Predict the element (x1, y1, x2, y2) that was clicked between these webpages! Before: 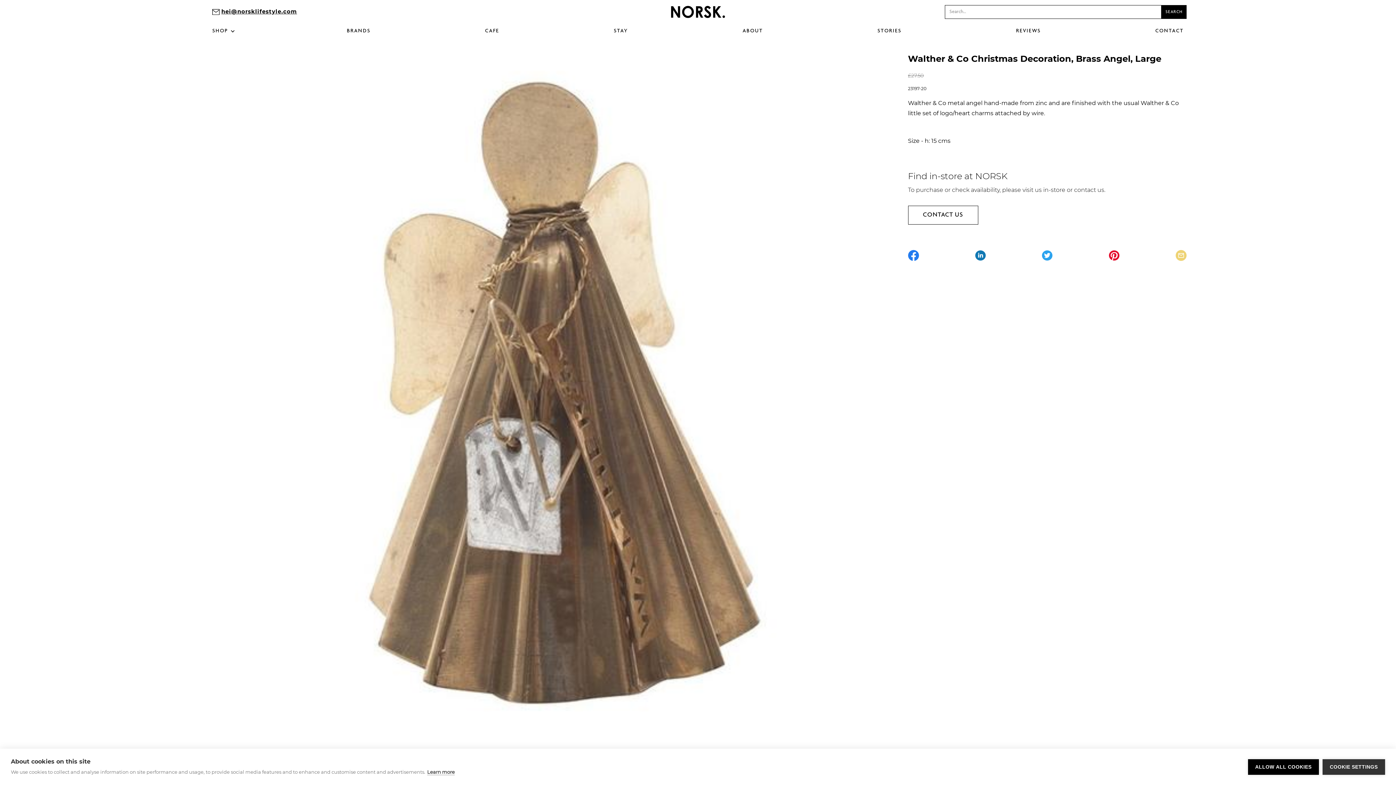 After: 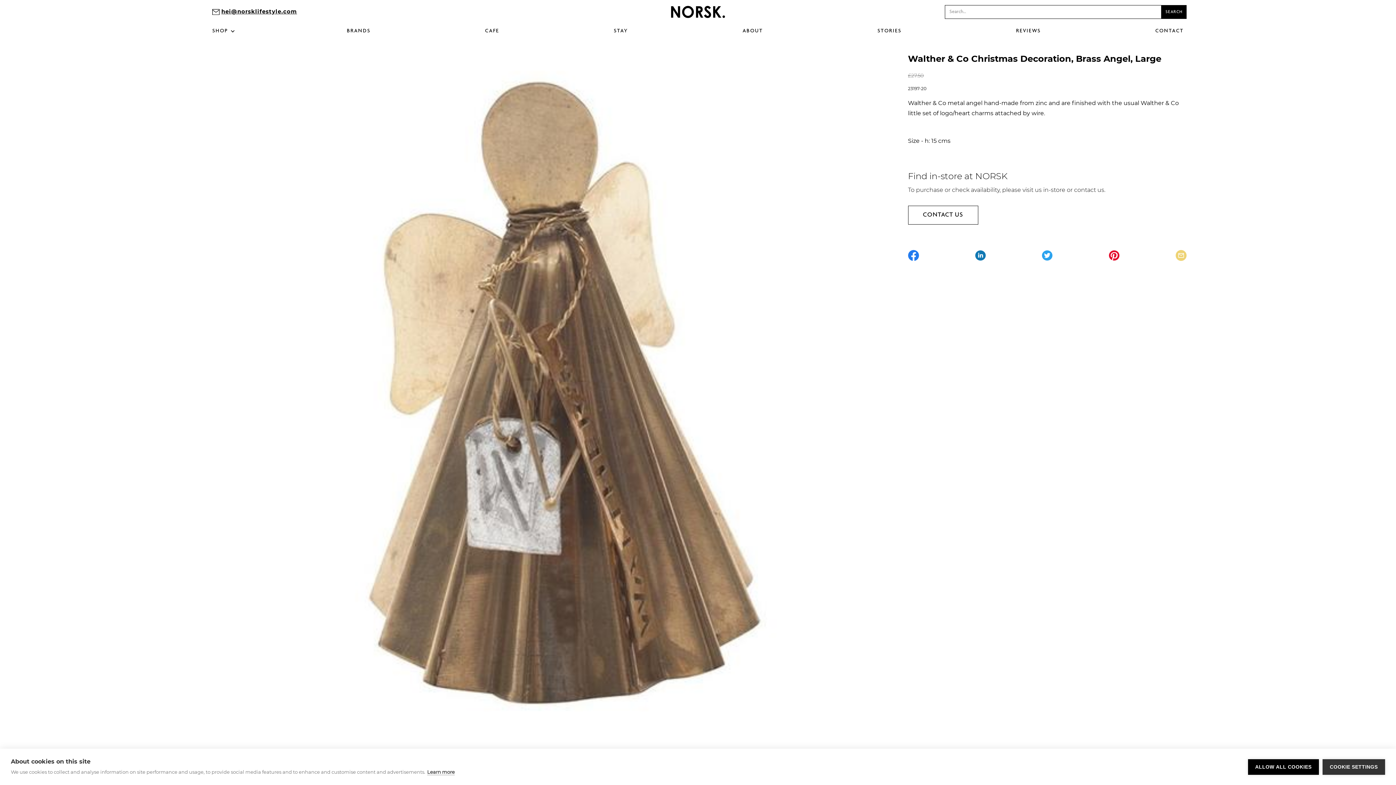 Action: bbox: (1175, 250, 1186, 261)